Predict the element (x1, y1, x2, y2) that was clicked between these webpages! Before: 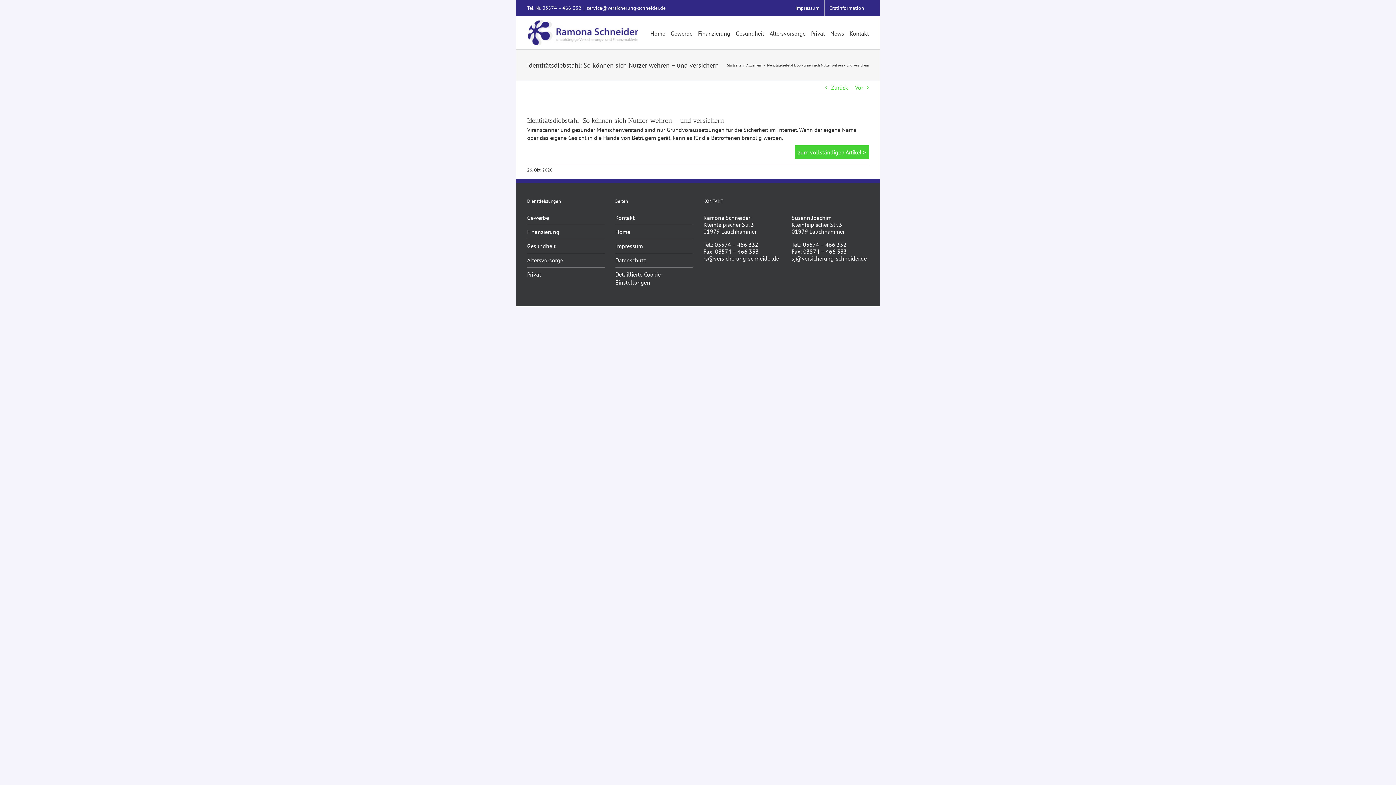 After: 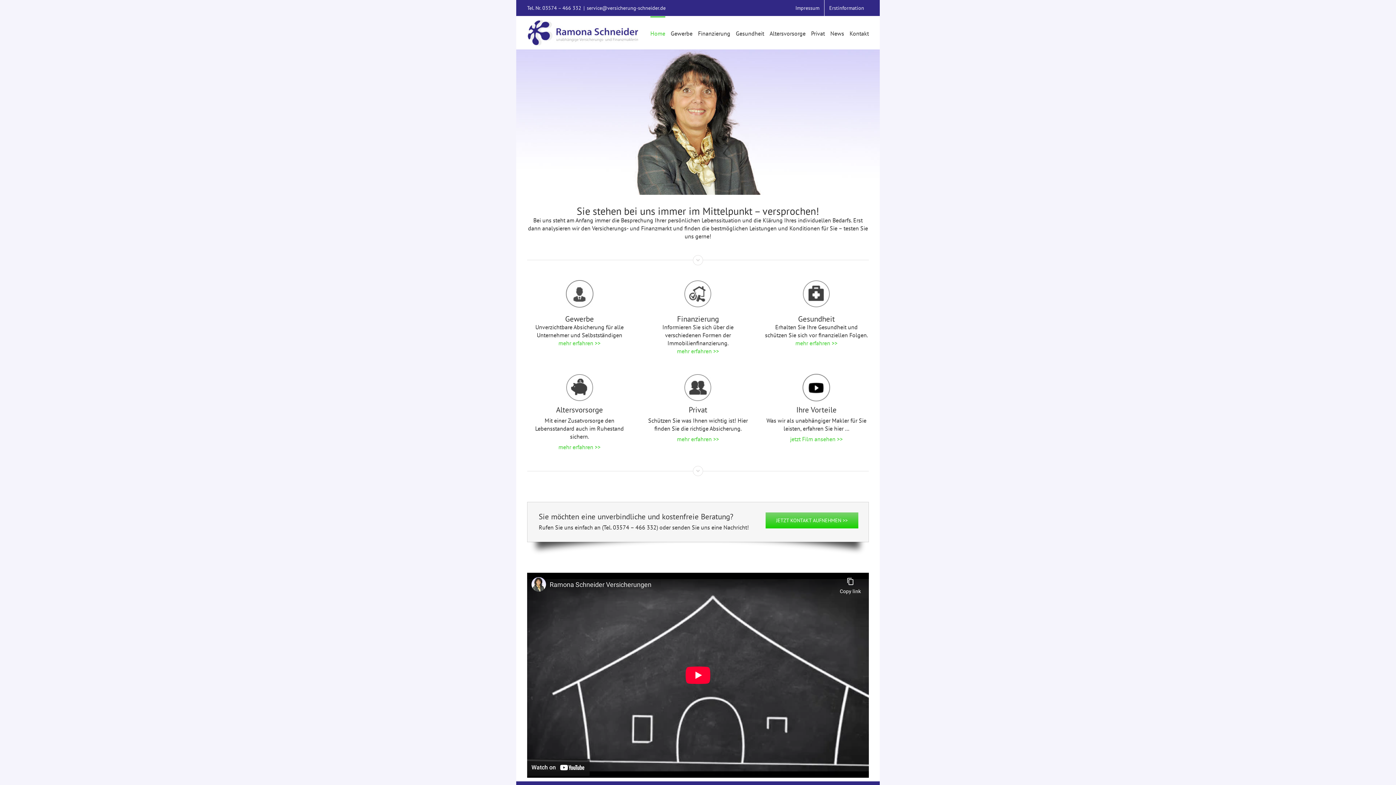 Action: bbox: (727, 62, 741, 67) label: Startseite